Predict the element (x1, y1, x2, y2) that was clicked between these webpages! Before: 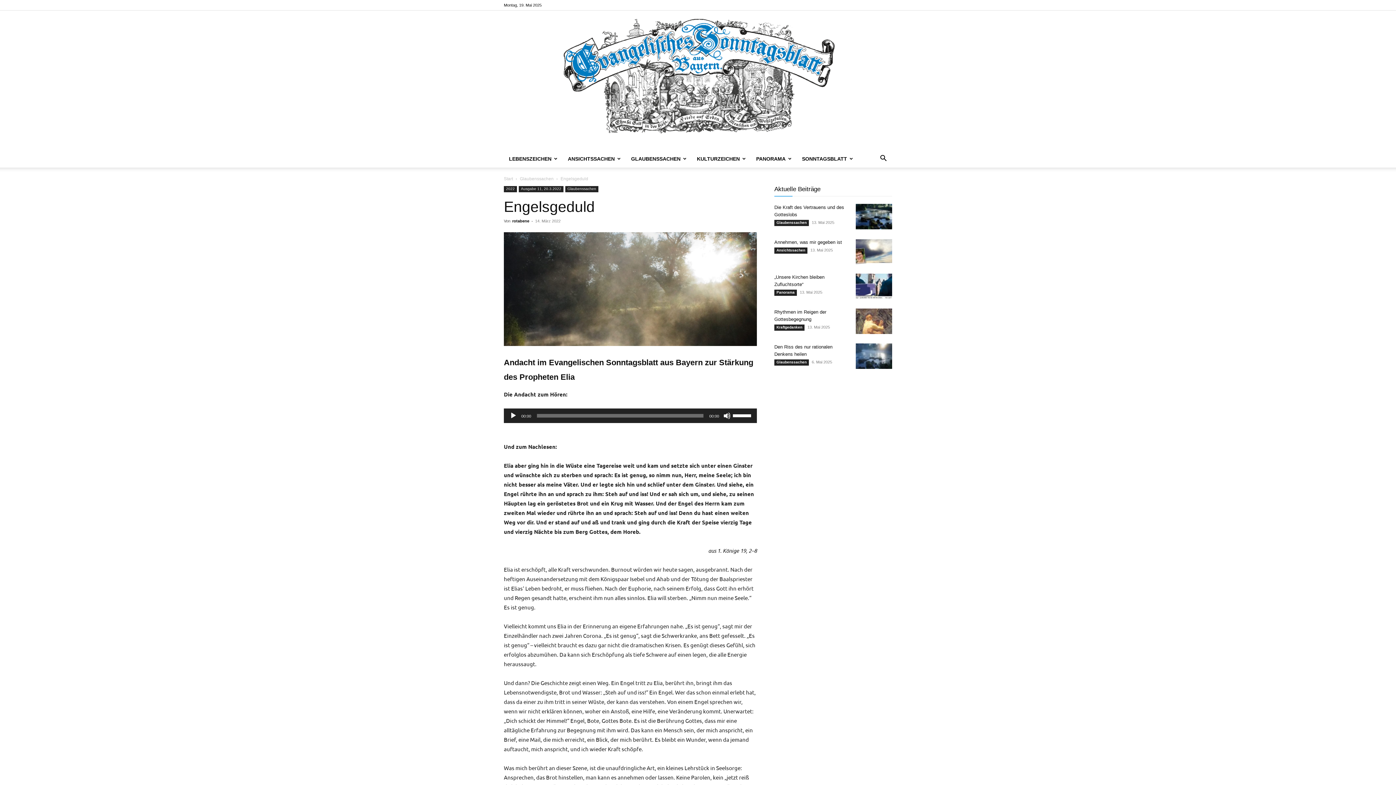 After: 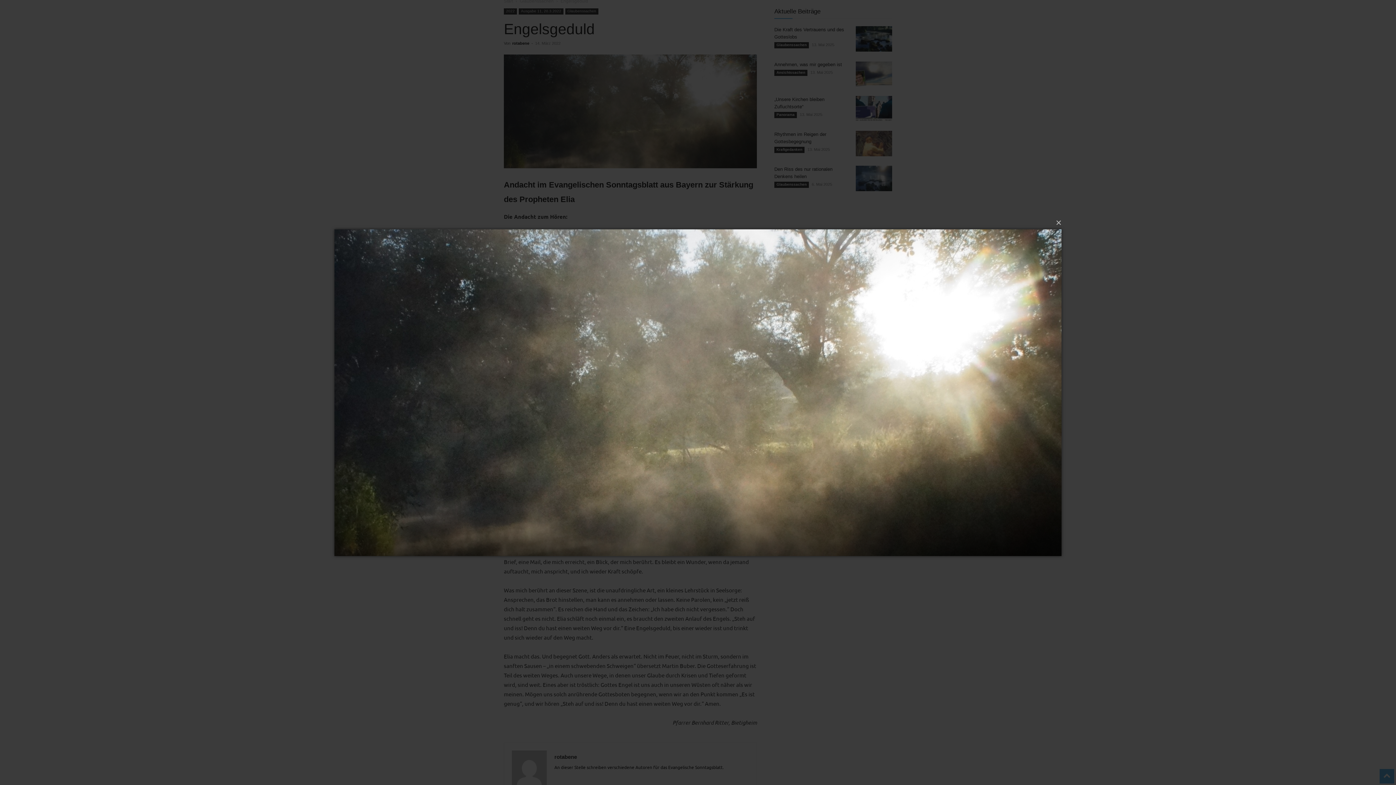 Action: bbox: (504, 232, 757, 346)